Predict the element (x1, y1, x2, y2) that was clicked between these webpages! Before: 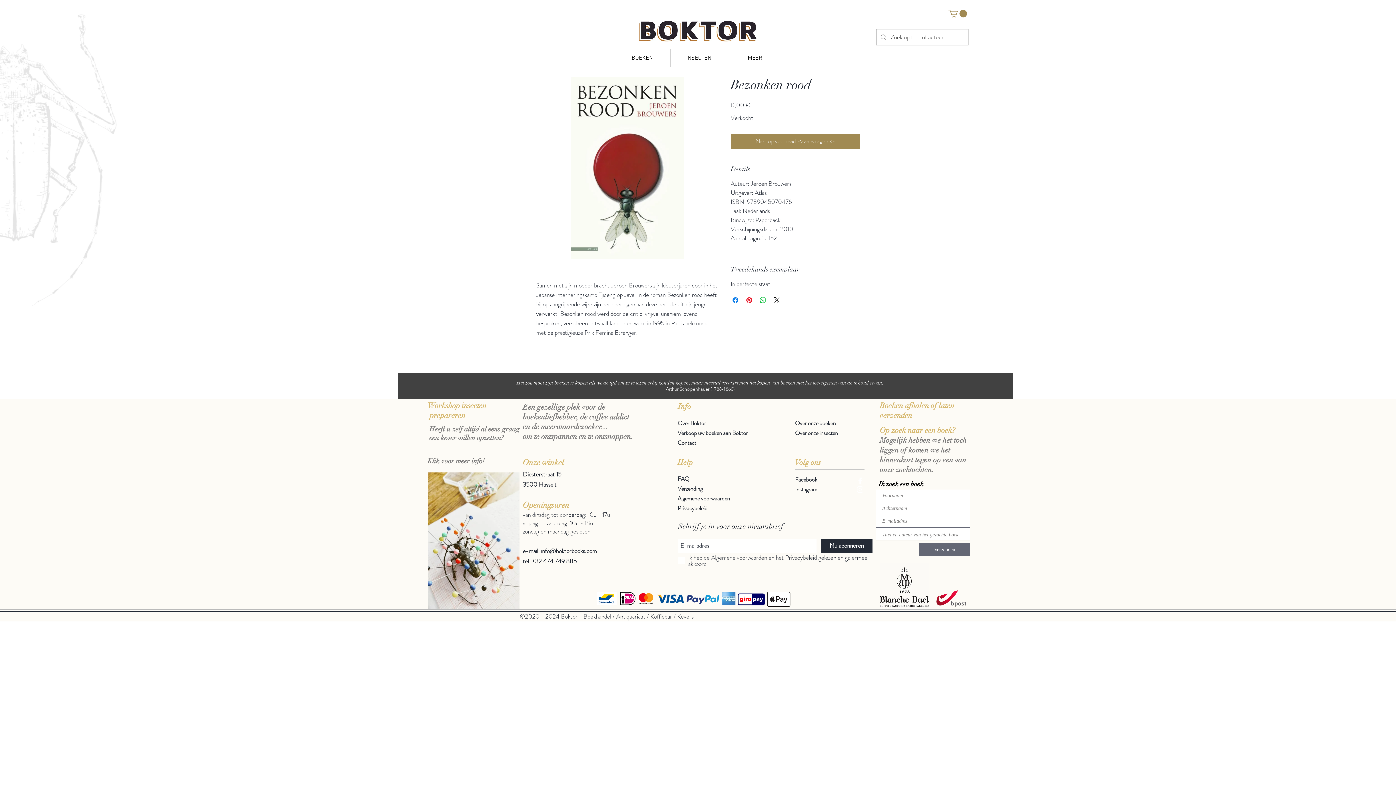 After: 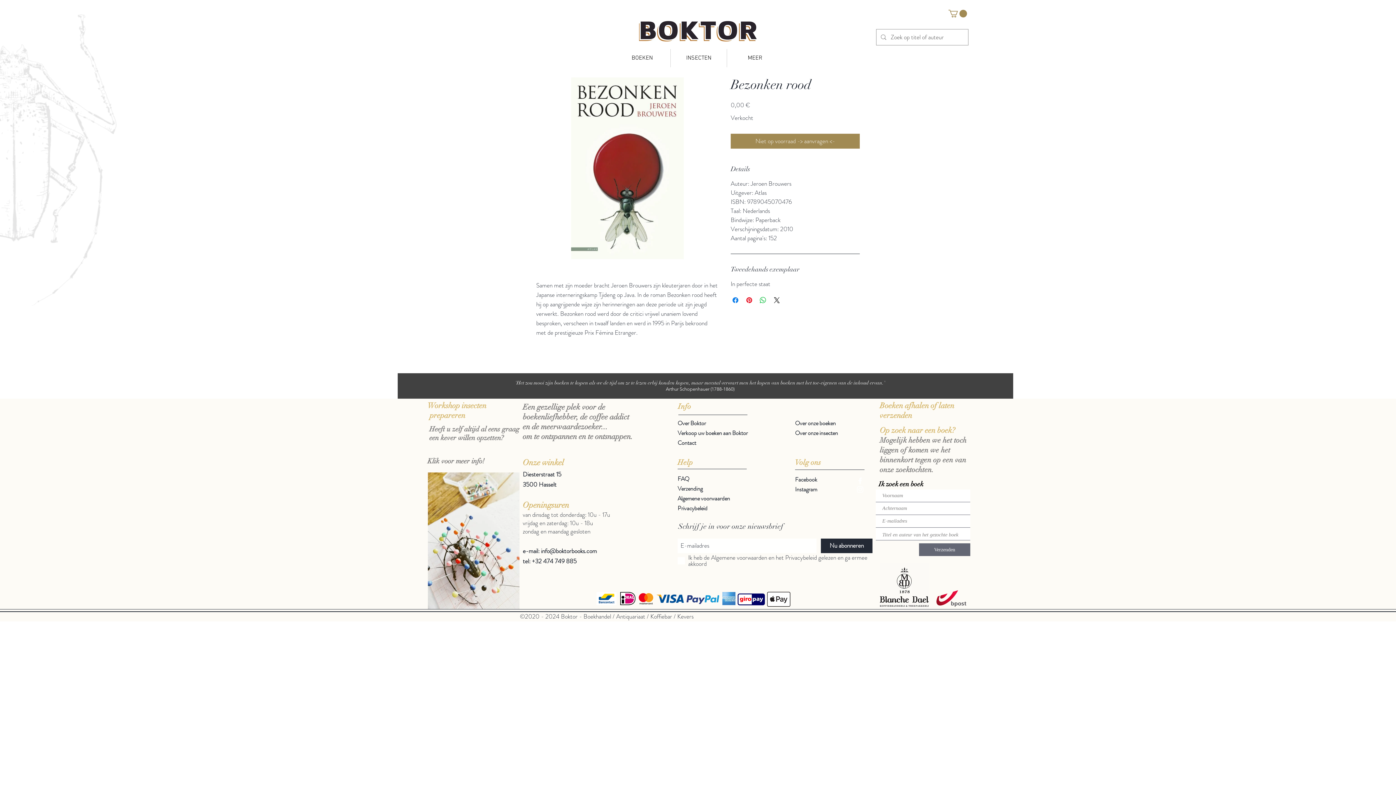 Action: label: Boeken afhalen of bbox: (880, 401, 937, 410)